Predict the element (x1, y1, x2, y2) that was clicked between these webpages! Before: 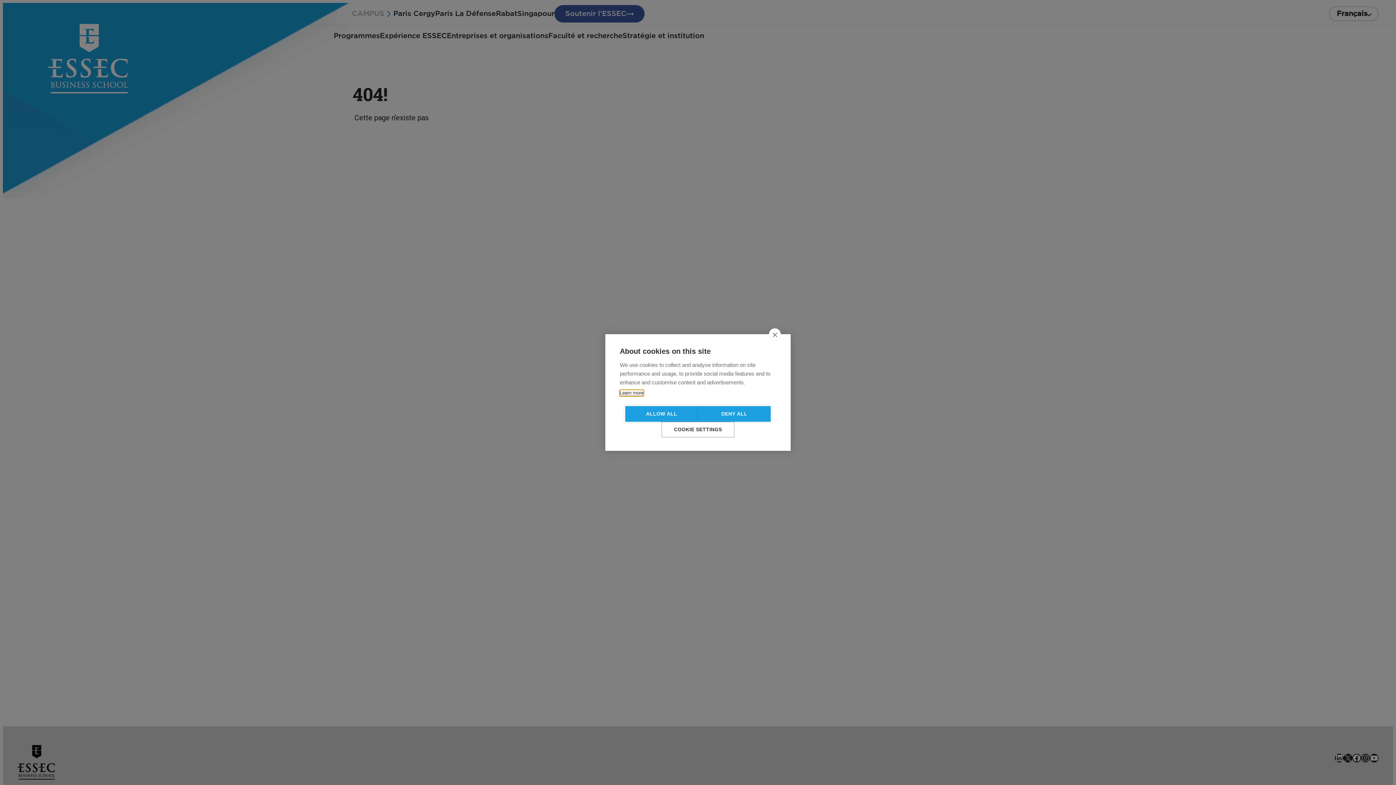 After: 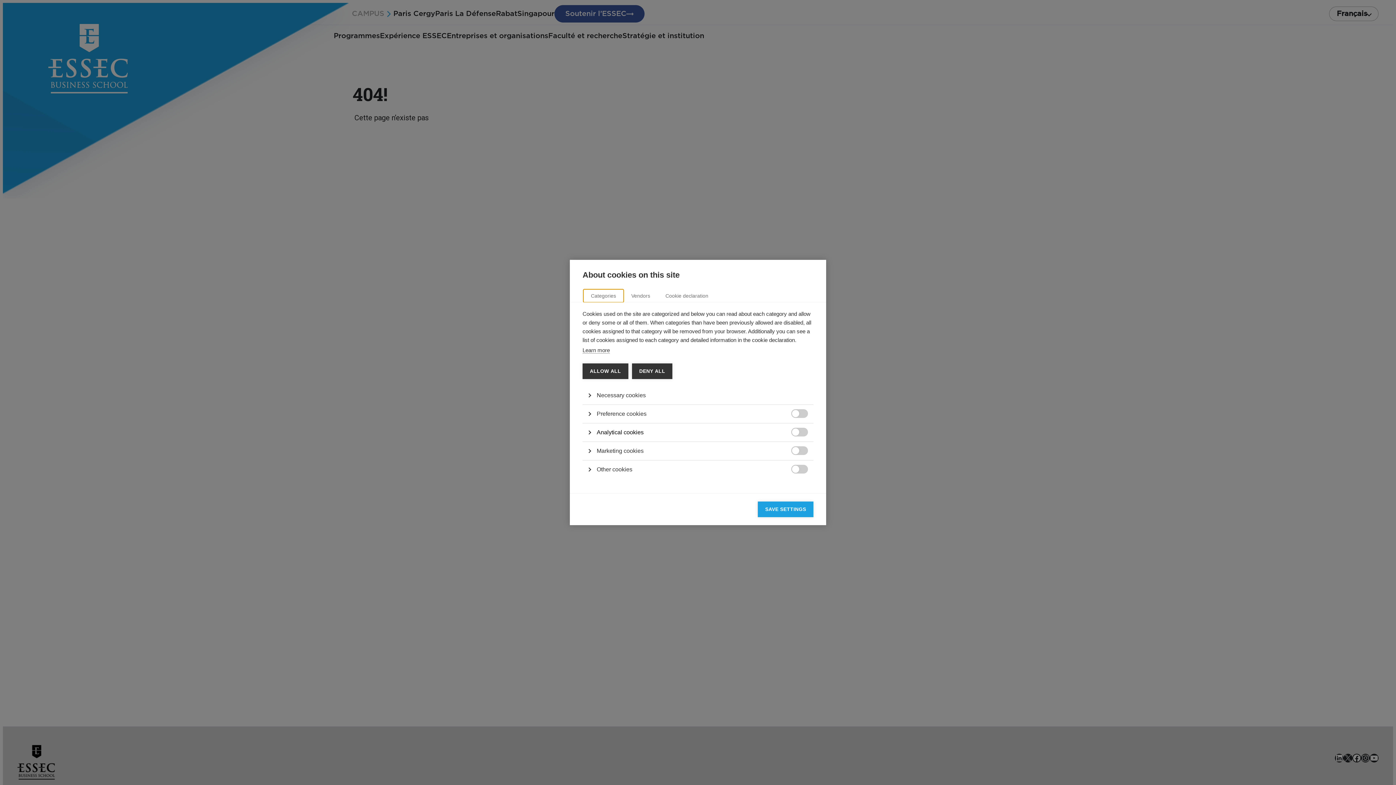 Action: label: COOKIE SETTINGS bbox: (661, 422, 734, 437)